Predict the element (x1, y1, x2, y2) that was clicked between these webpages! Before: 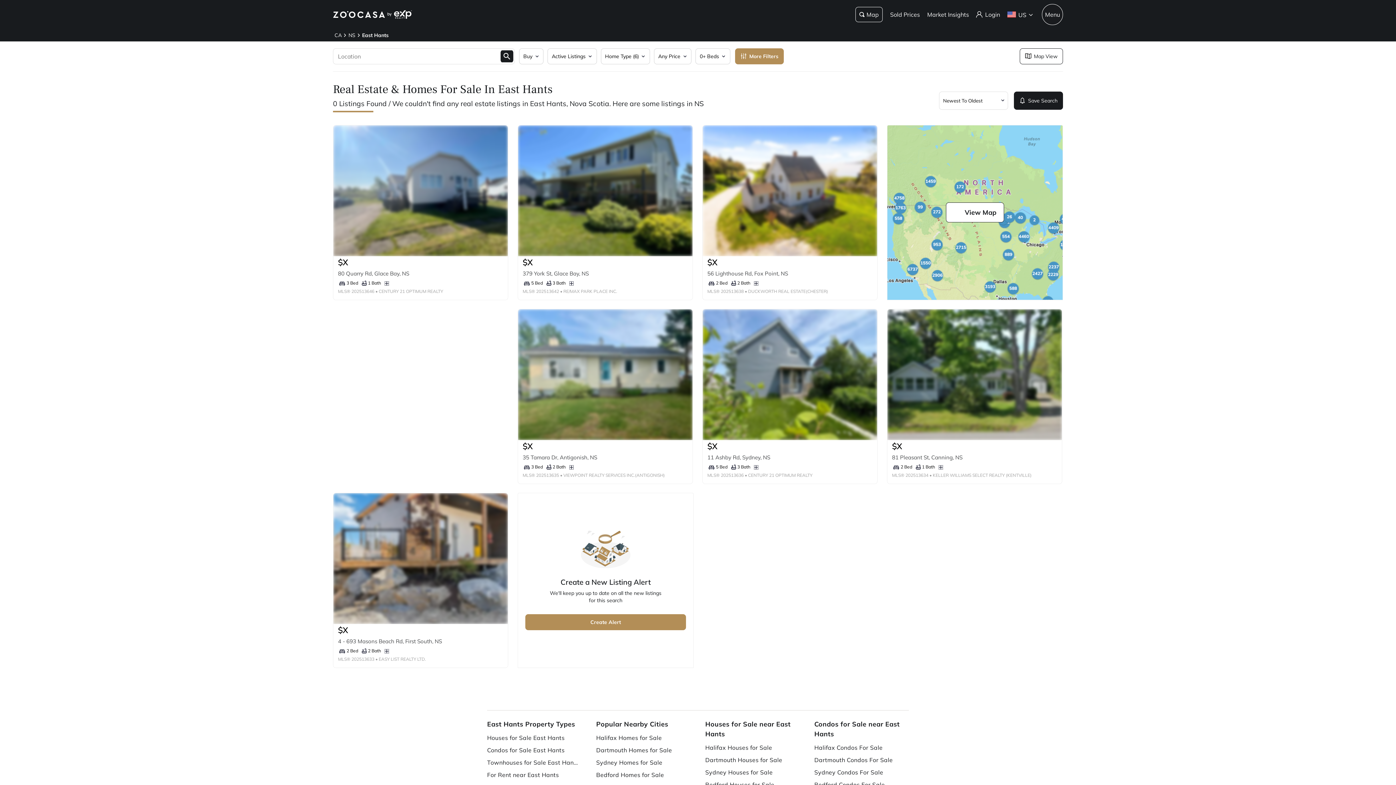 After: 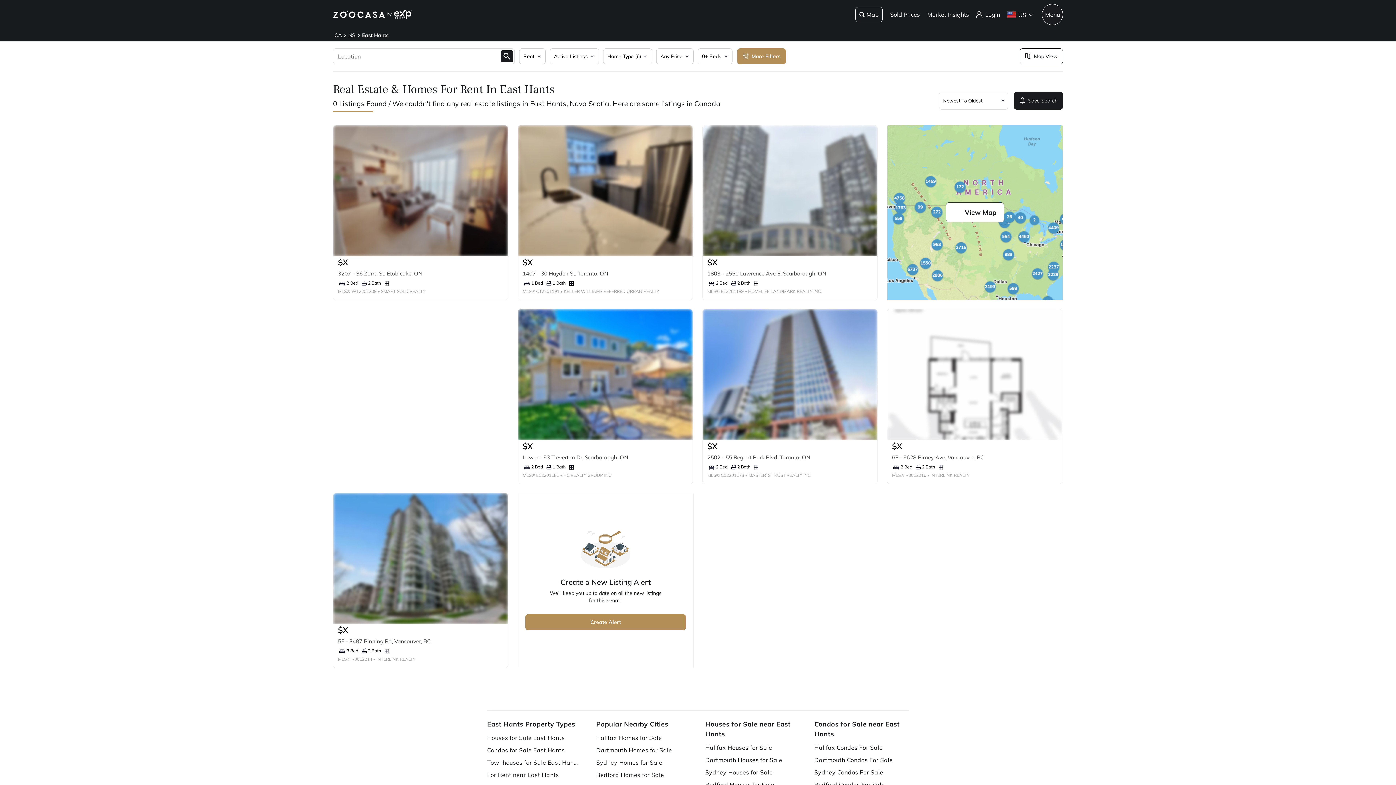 Action: bbox: (487, 769, 578, 781) label: For Rent near East Hants